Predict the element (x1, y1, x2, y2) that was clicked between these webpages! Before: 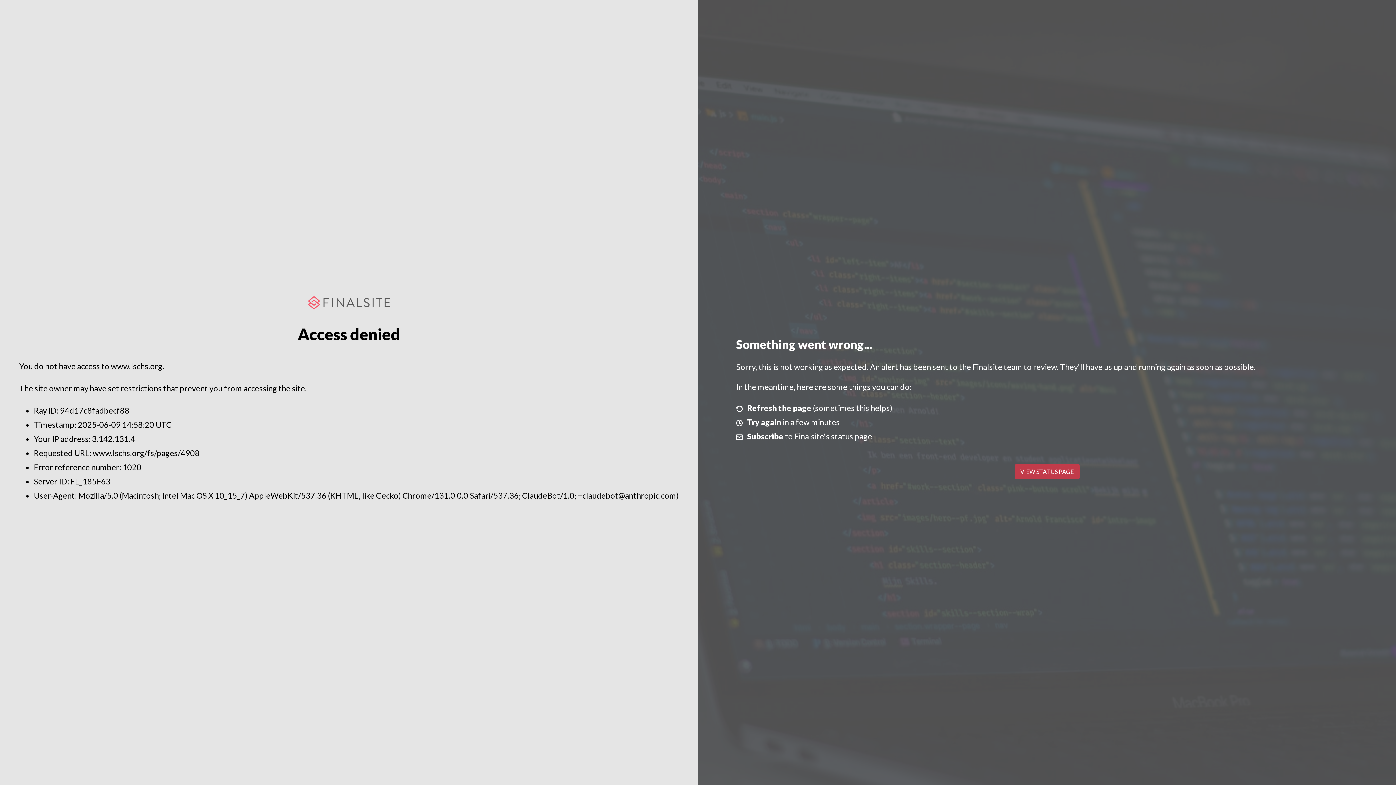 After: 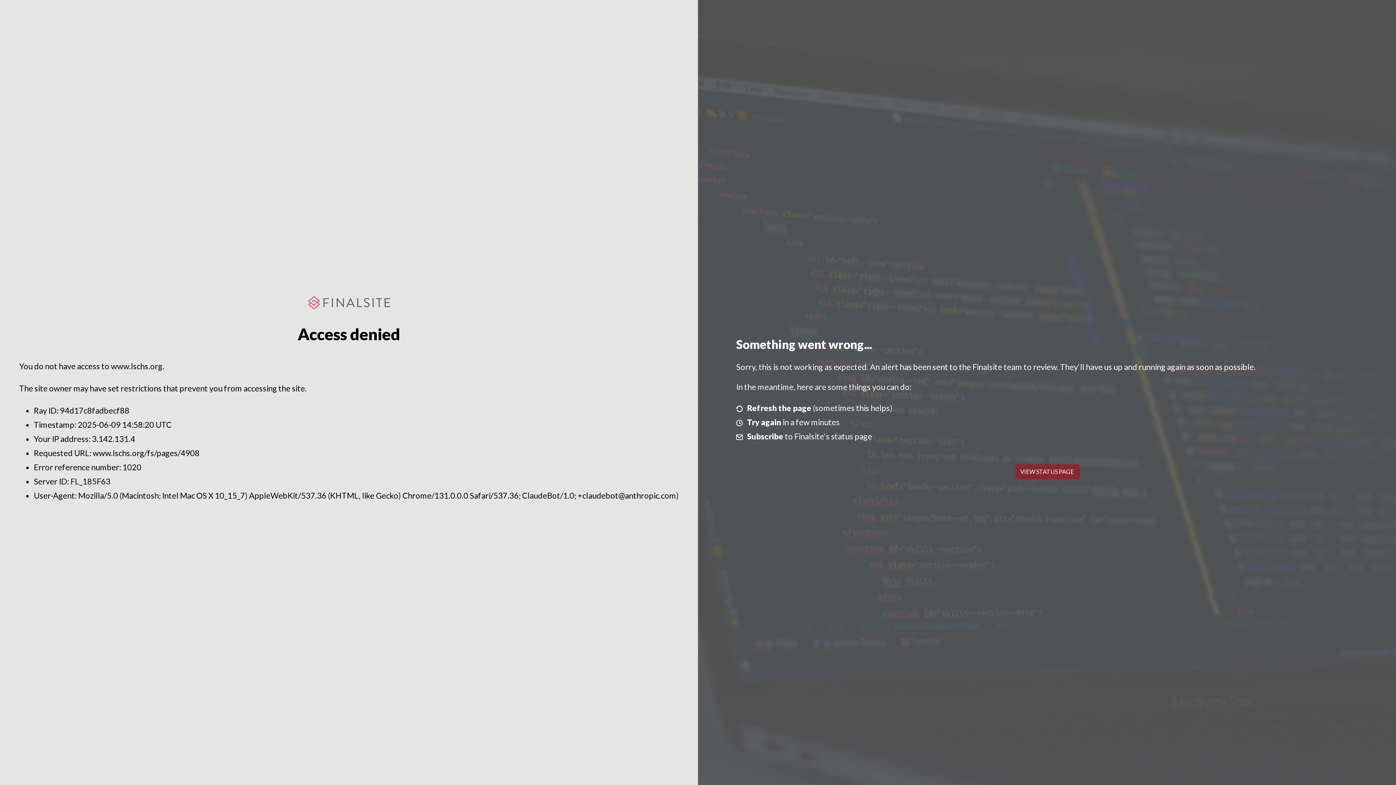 Action: label: VIEW STATUS PAGE bbox: (1014, 464, 1079, 479)